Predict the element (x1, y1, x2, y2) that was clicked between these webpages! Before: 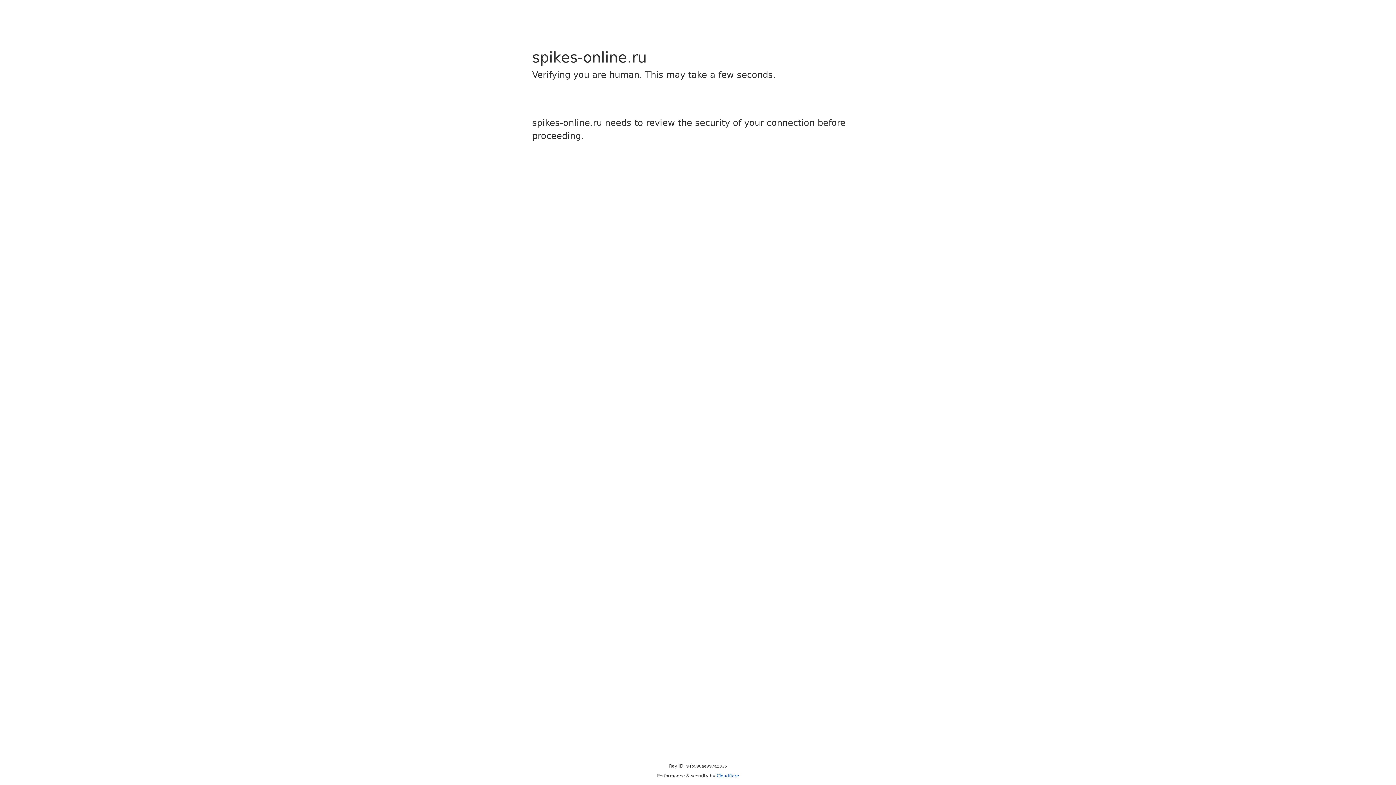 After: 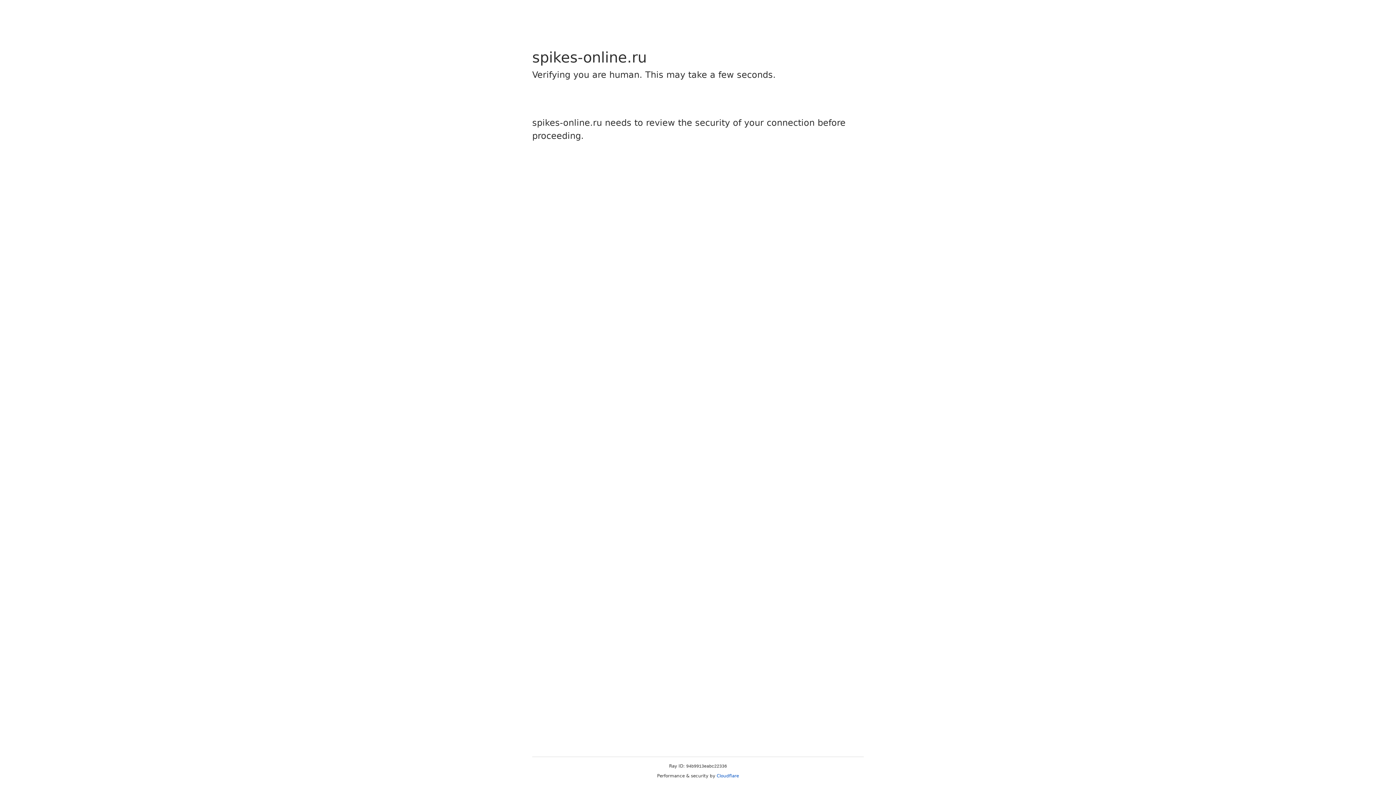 Action: bbox: (716, 773, 739, 778) label: Cloudflare